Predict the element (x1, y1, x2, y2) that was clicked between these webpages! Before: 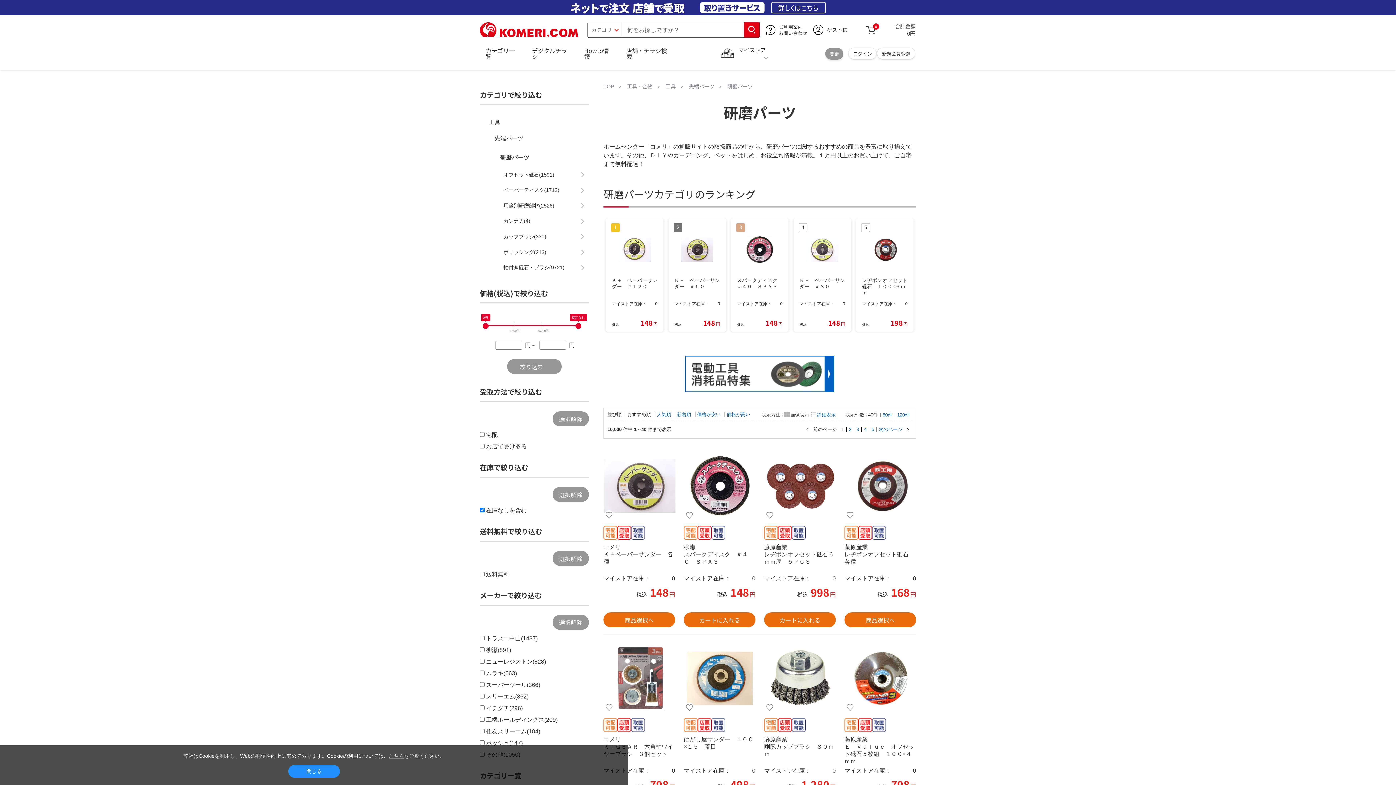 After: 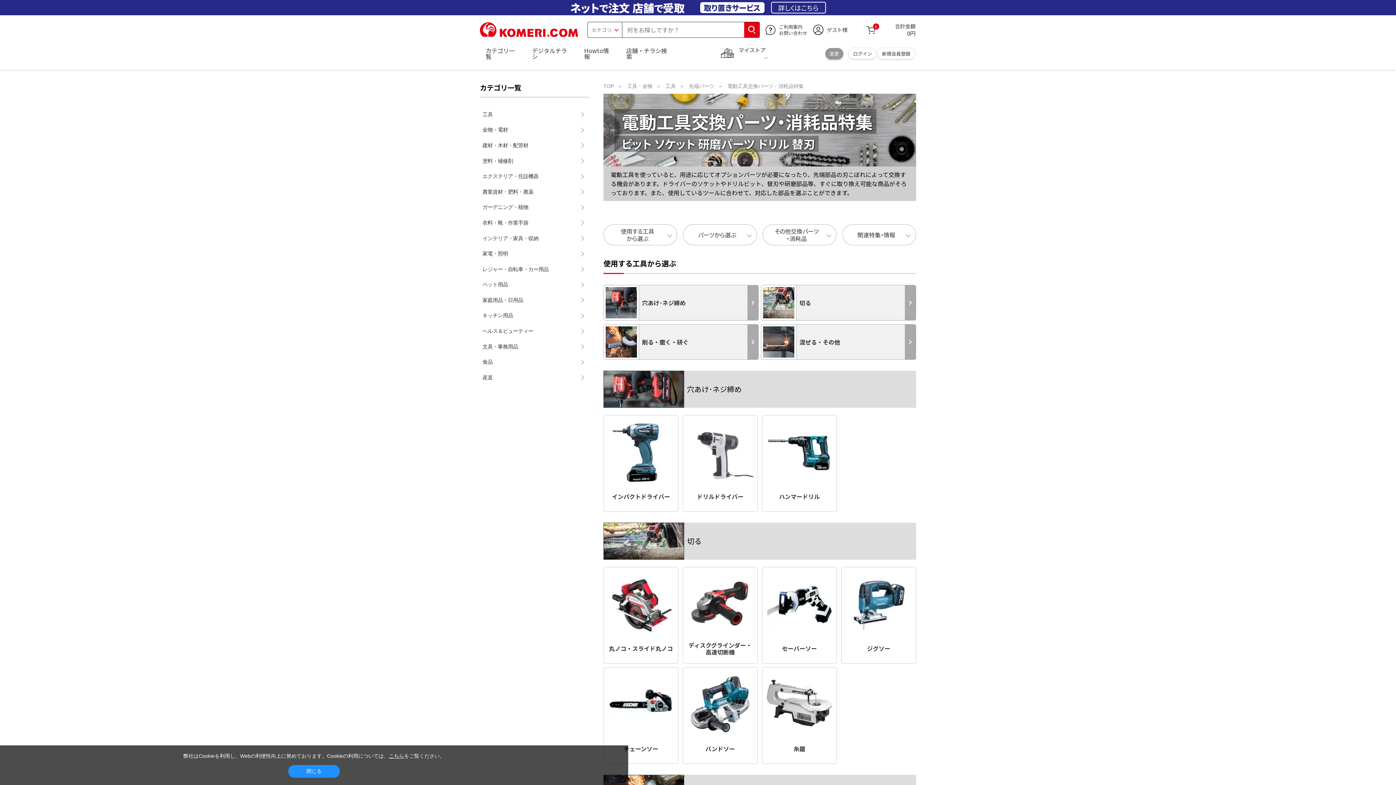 Action: bbox: (685, 387, 834, 393)